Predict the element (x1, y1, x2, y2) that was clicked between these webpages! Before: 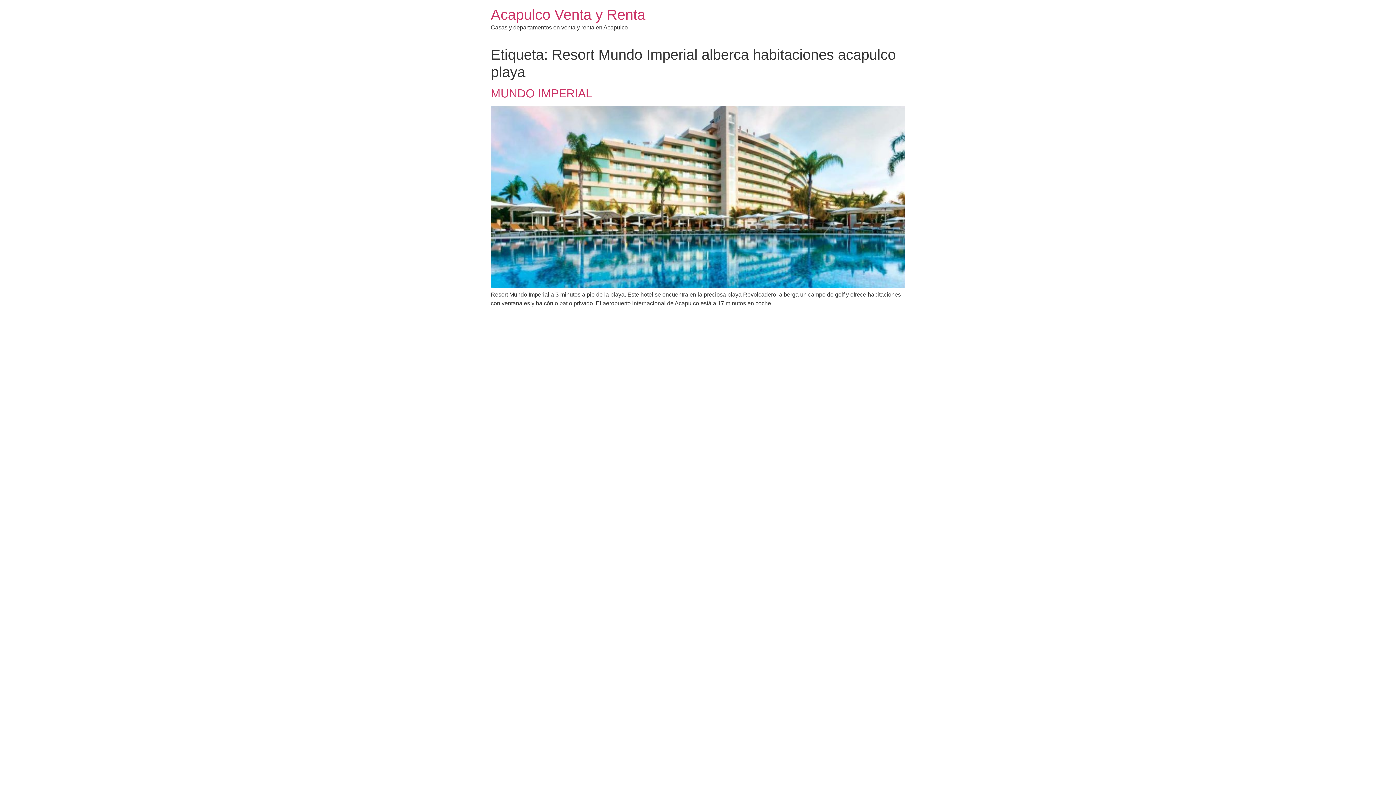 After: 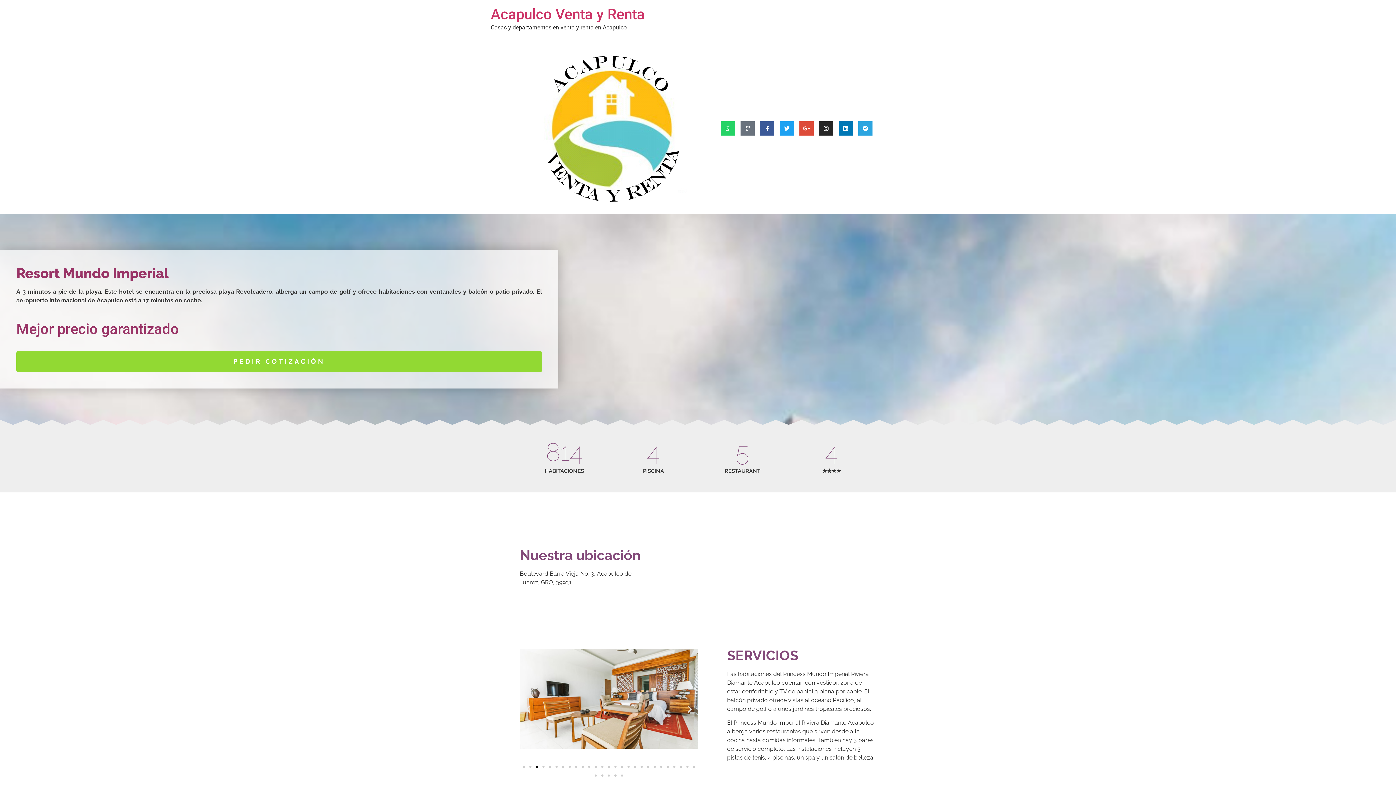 Action: label: MUNDO IMPERIAL bbox: (490, 87, 592, 100)